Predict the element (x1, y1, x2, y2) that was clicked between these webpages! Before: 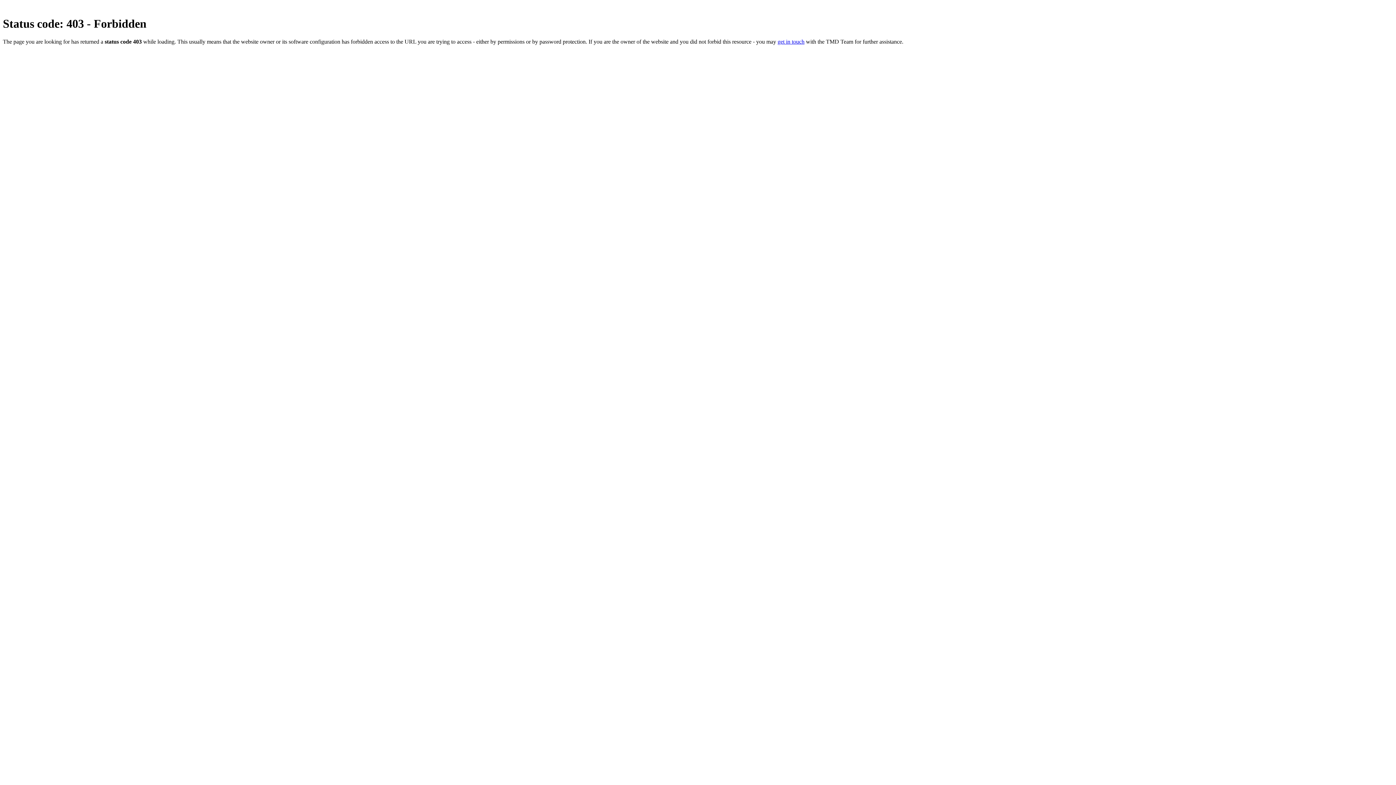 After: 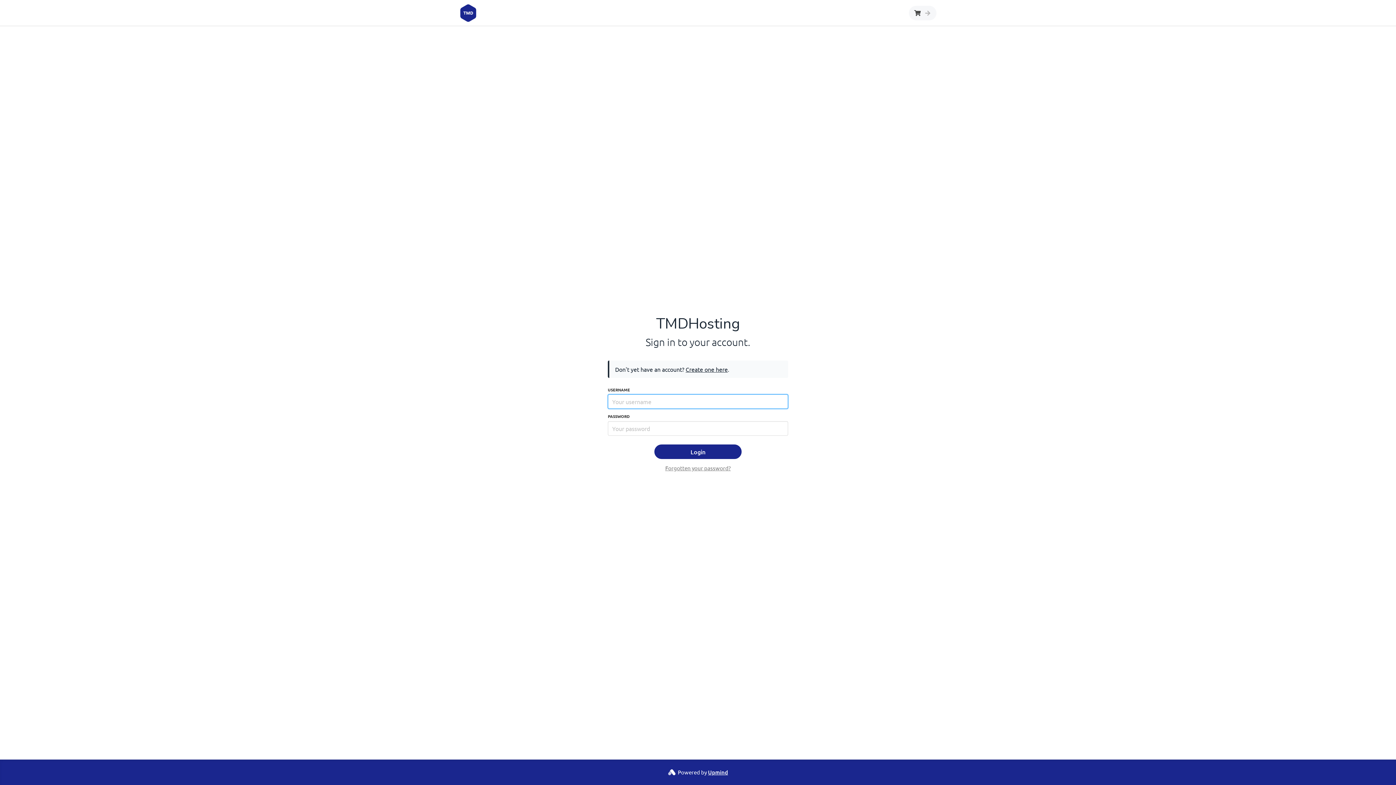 Action: label: get in touch bbox: (777, 38, 804, 44)